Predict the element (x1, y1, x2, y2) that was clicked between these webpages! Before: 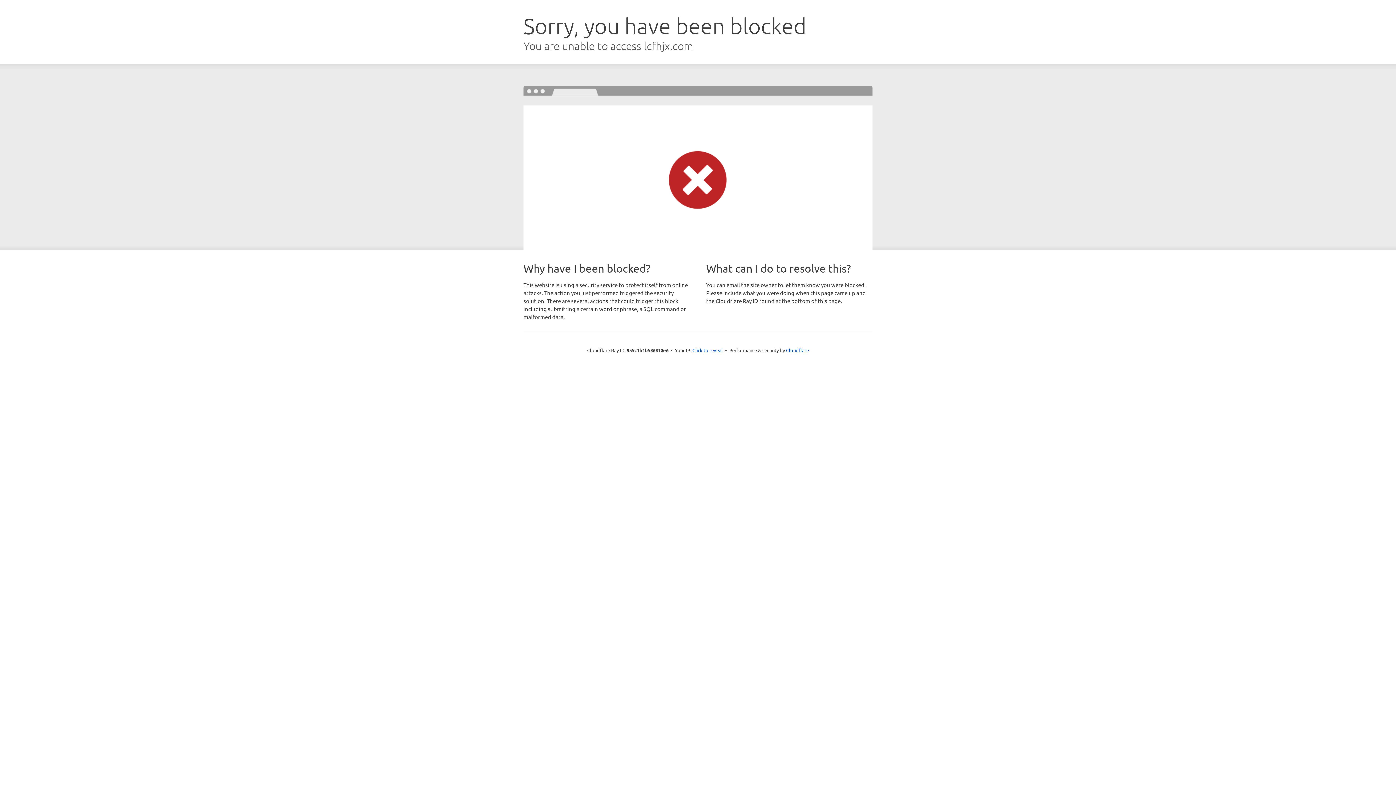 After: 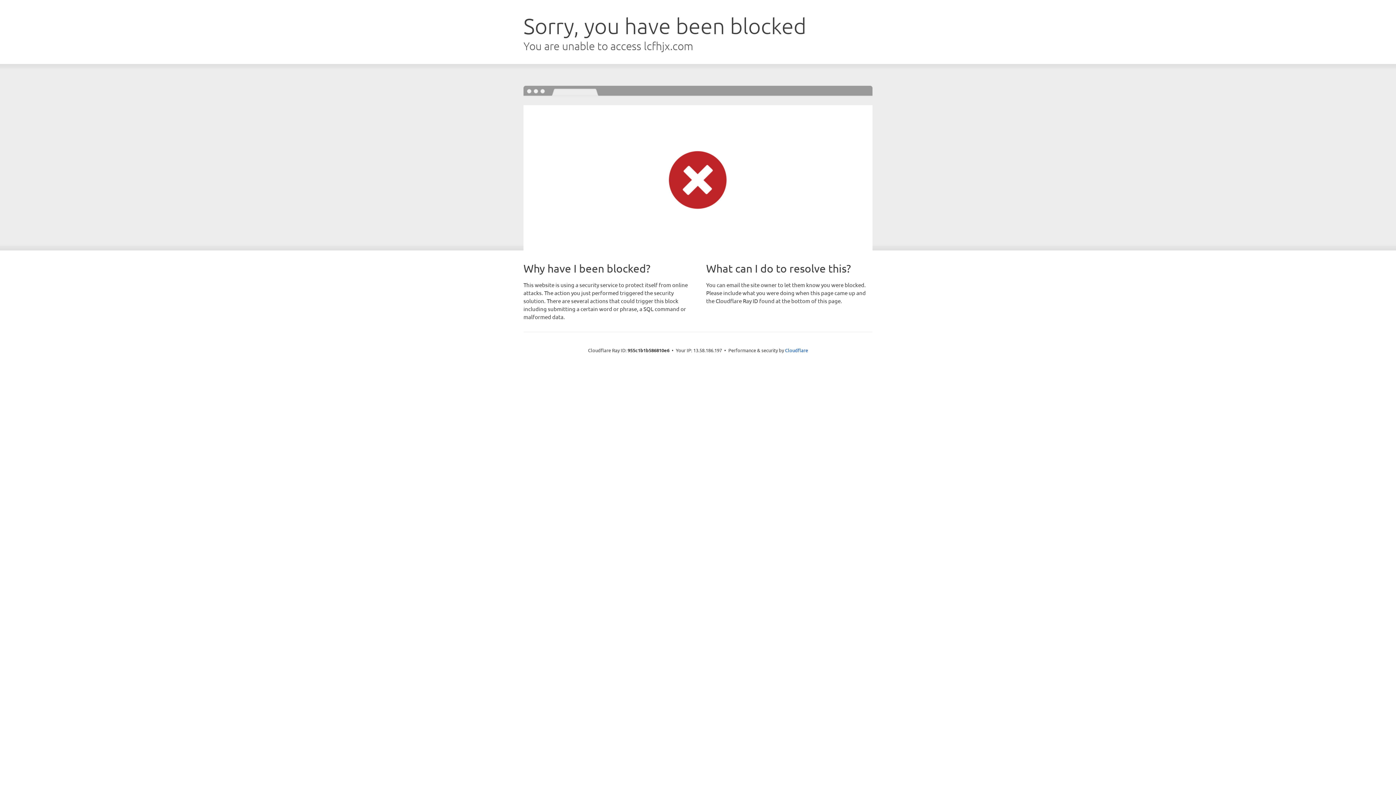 Action: bbox: (692, 346, 723, 353) label: Click to reveal